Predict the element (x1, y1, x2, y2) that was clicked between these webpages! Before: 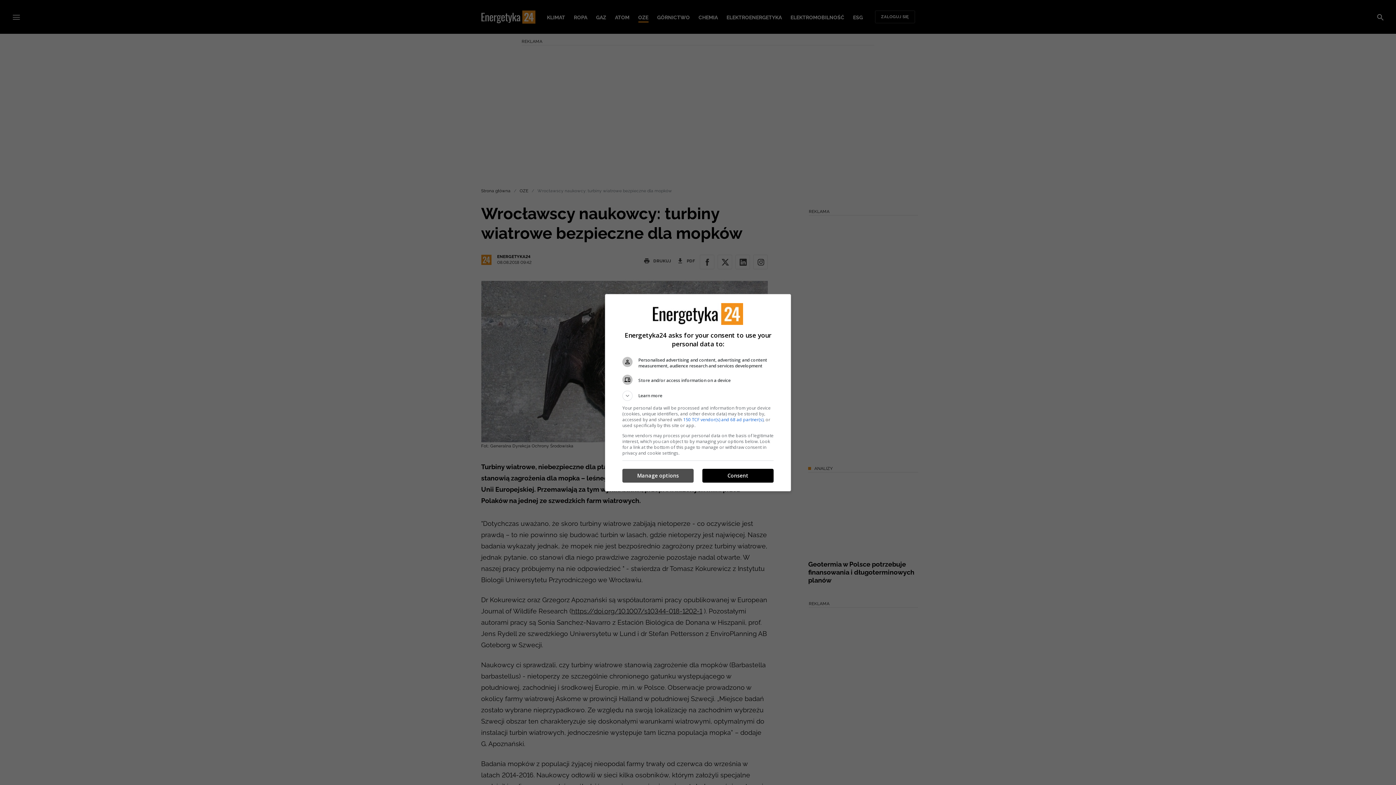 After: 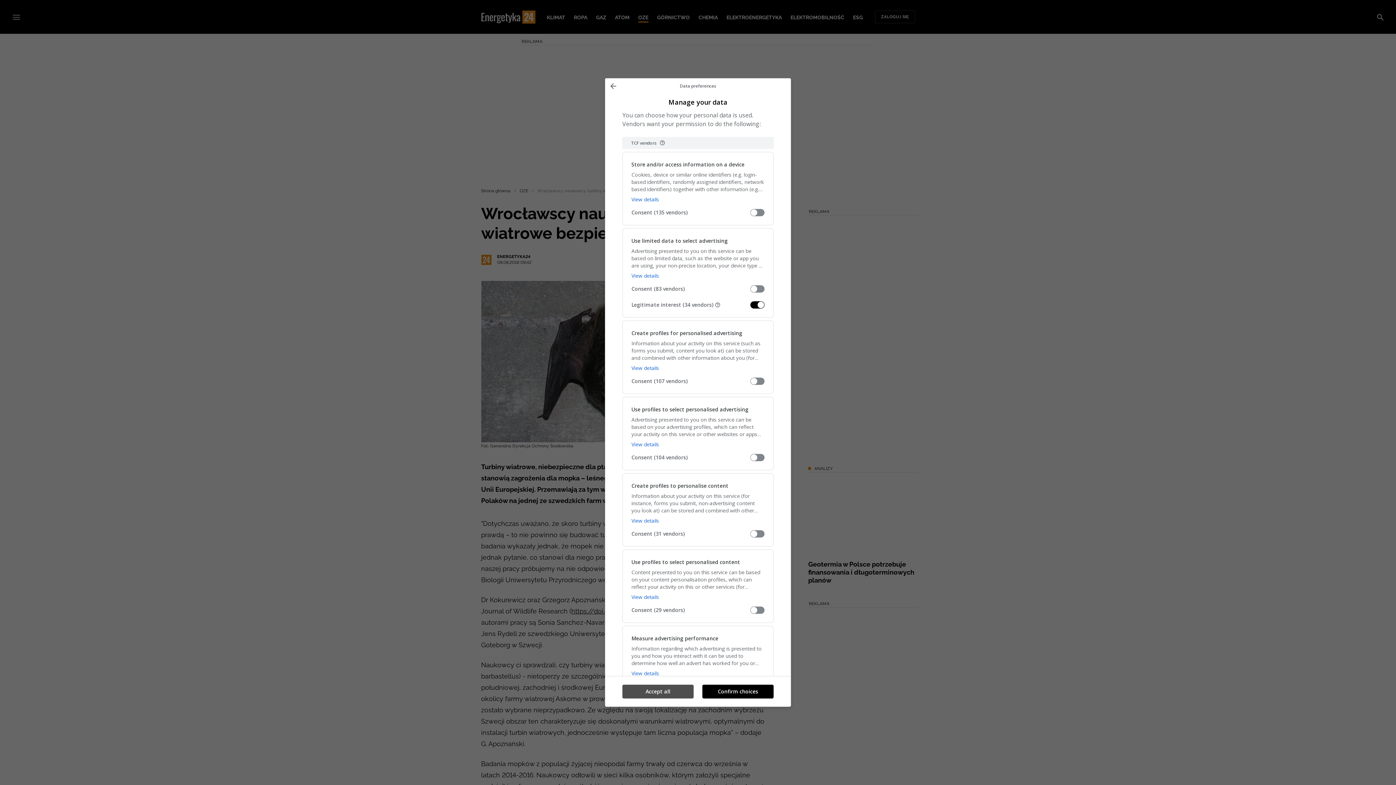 Action: bbox: (622, 469, 693, 482) label: Manage options